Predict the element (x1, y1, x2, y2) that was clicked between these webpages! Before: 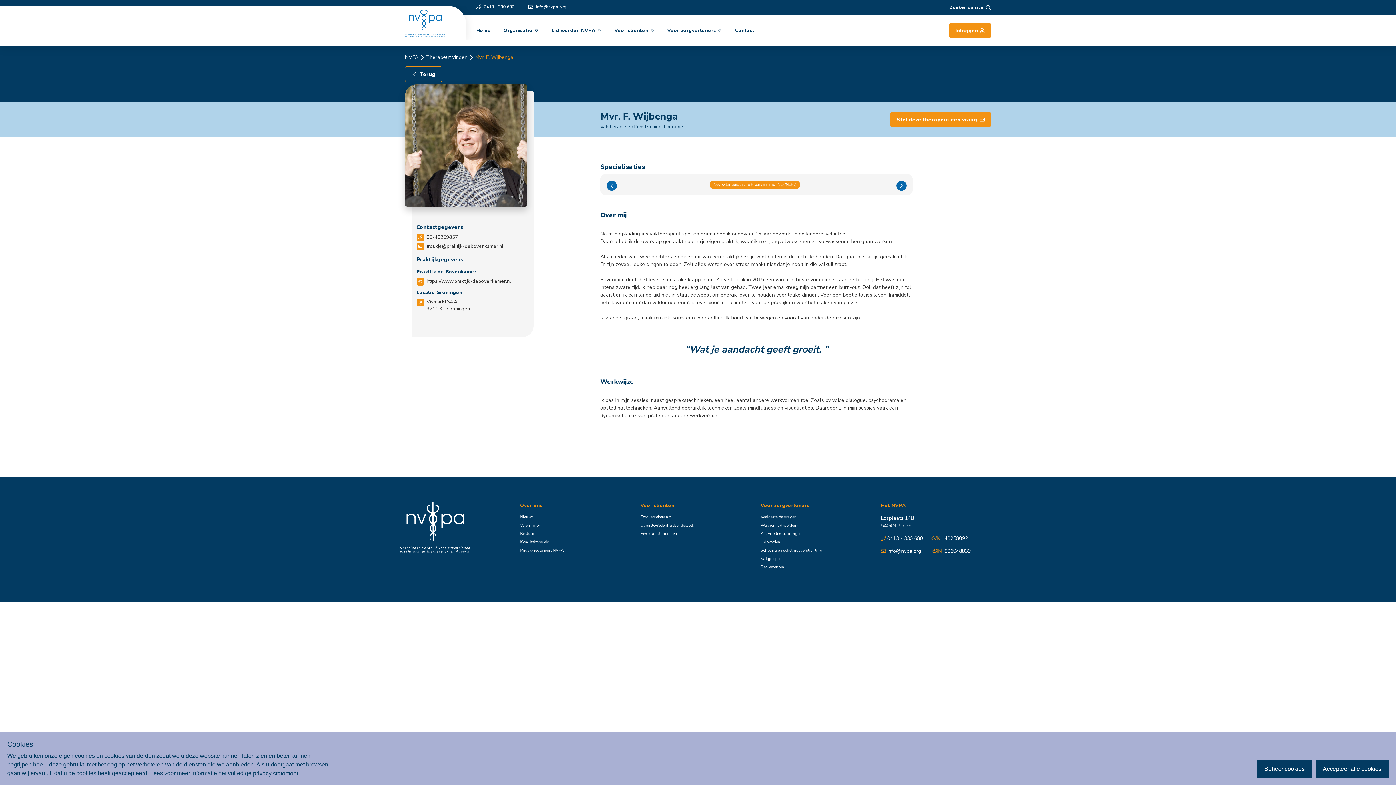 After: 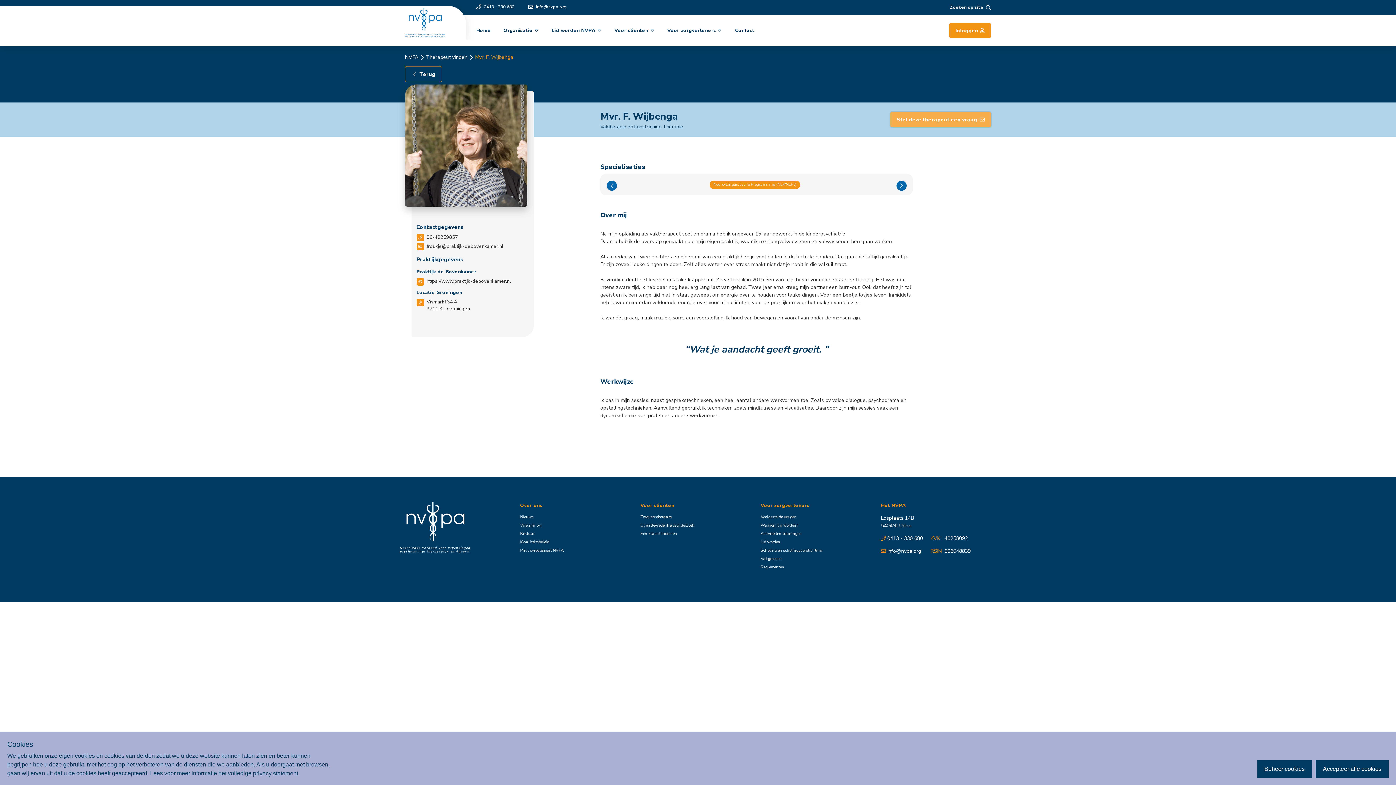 Action: bbox: (890, 112, 991, 127) label: Stel deze therapeut een vraag